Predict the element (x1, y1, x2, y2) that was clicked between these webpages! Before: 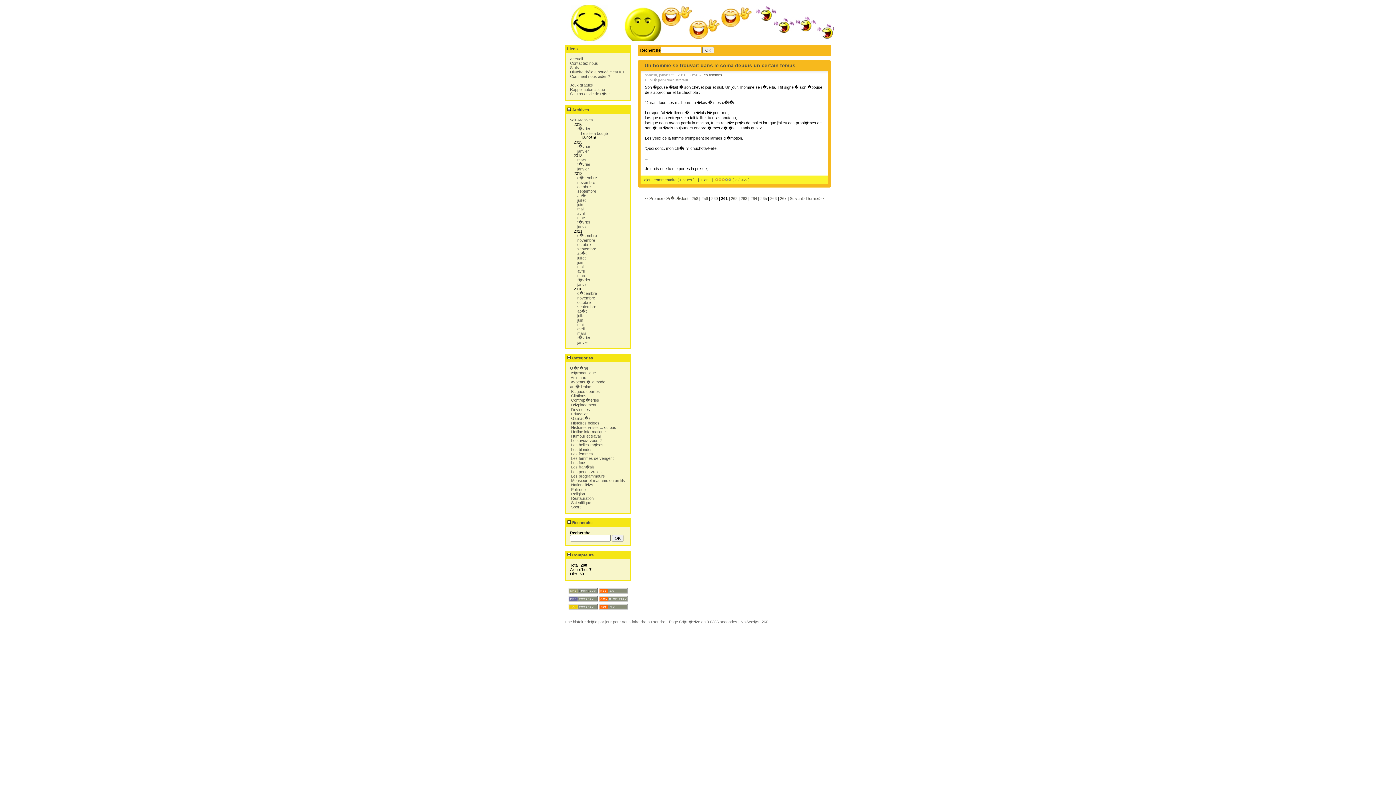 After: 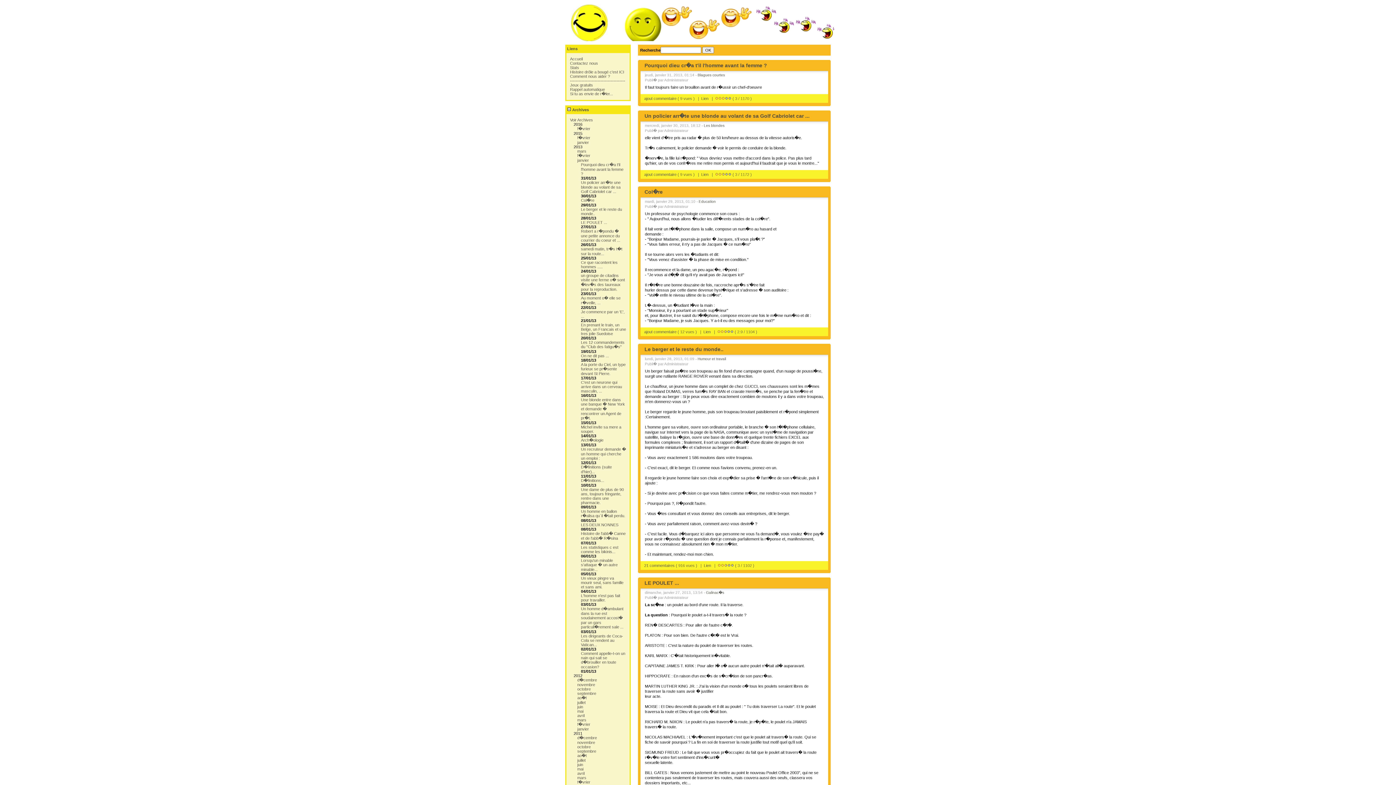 Action: bbox: (577, 166, 589, 171) label: janvier